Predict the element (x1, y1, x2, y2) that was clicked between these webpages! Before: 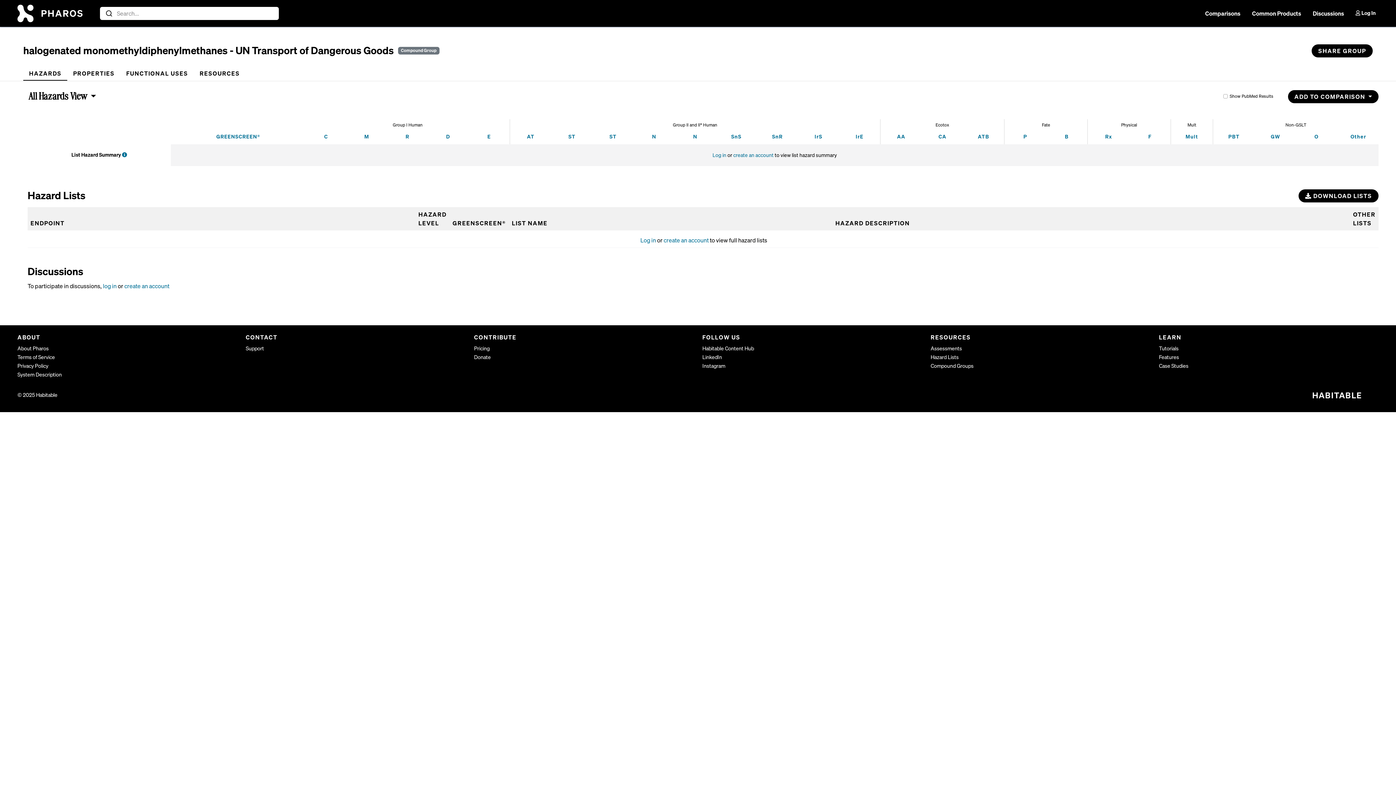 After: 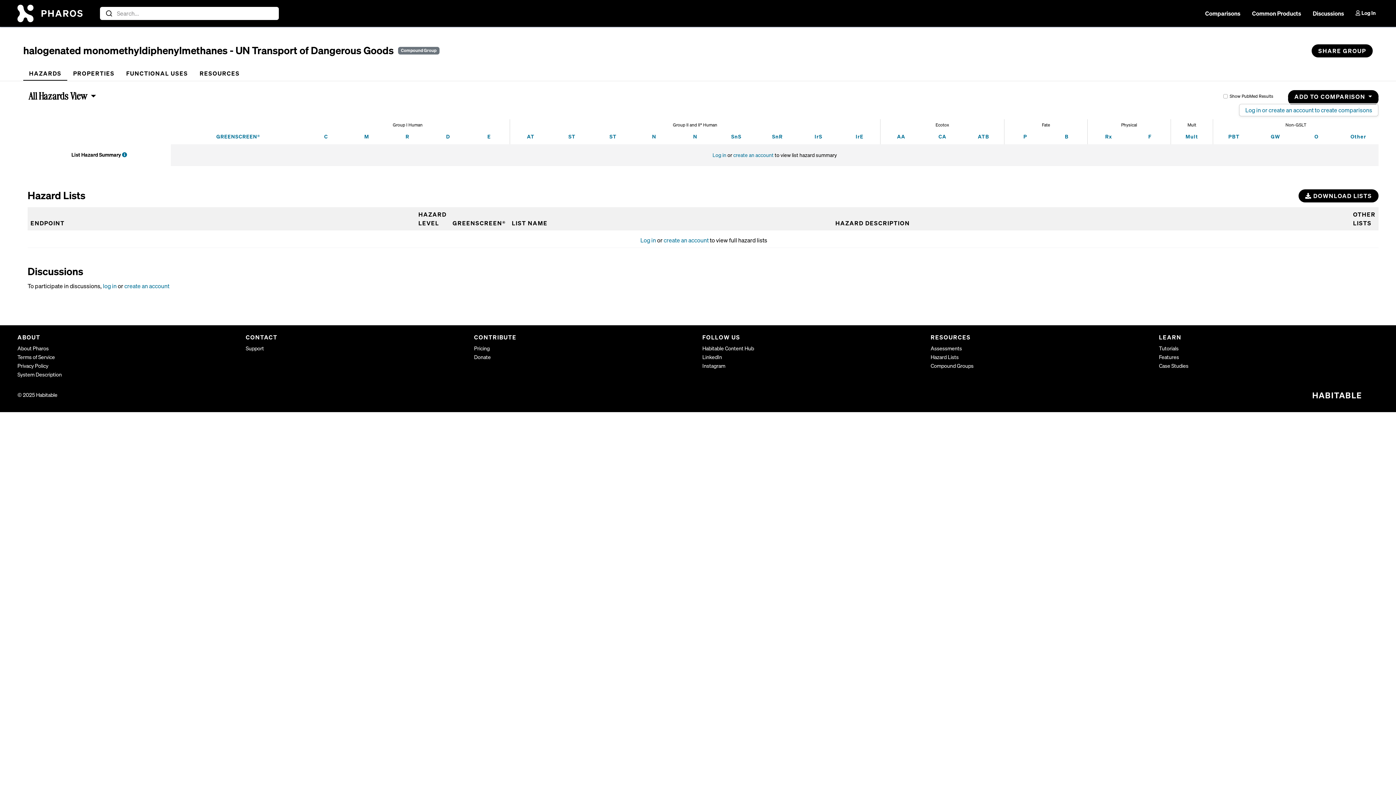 Action: label: ADD TO COMPARISON  bbox: (1288, 90, 1378, 103)